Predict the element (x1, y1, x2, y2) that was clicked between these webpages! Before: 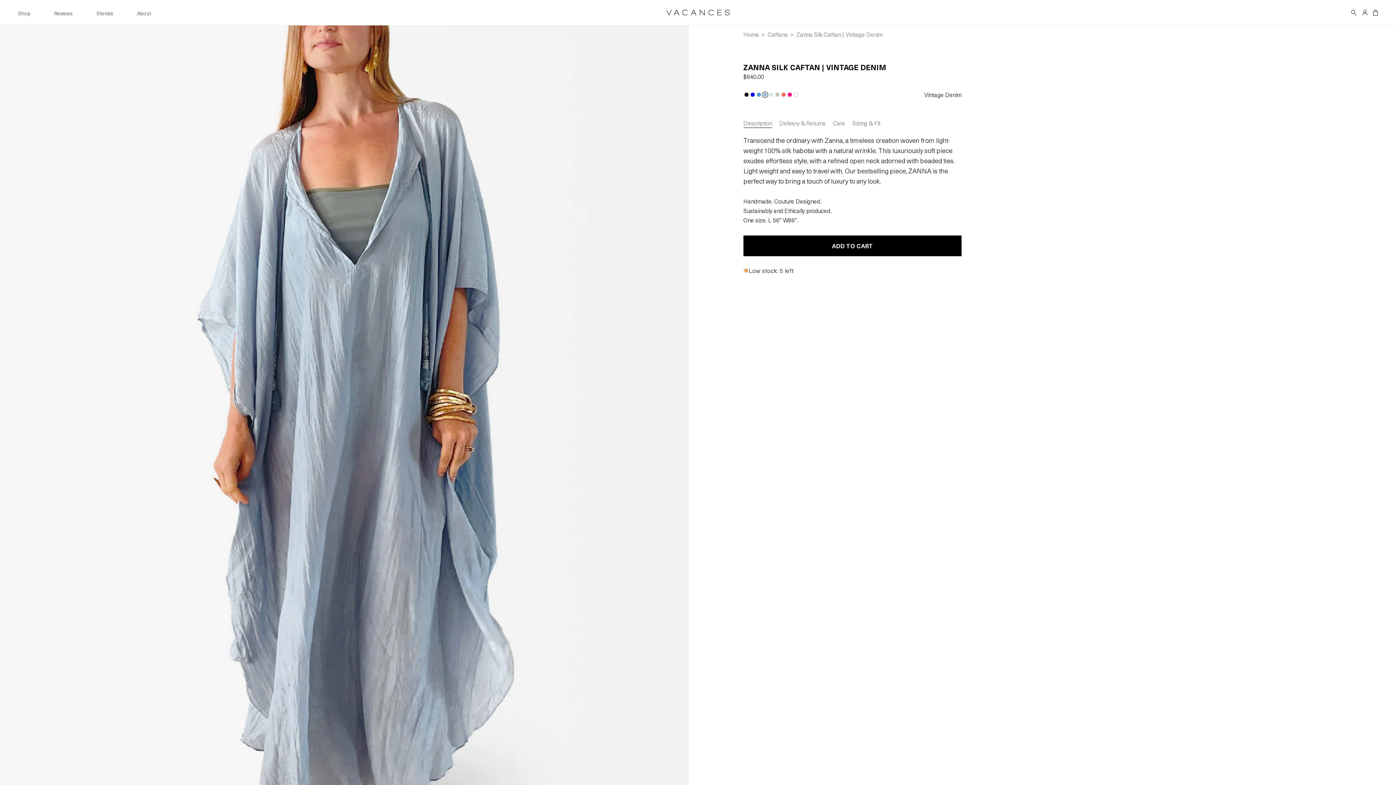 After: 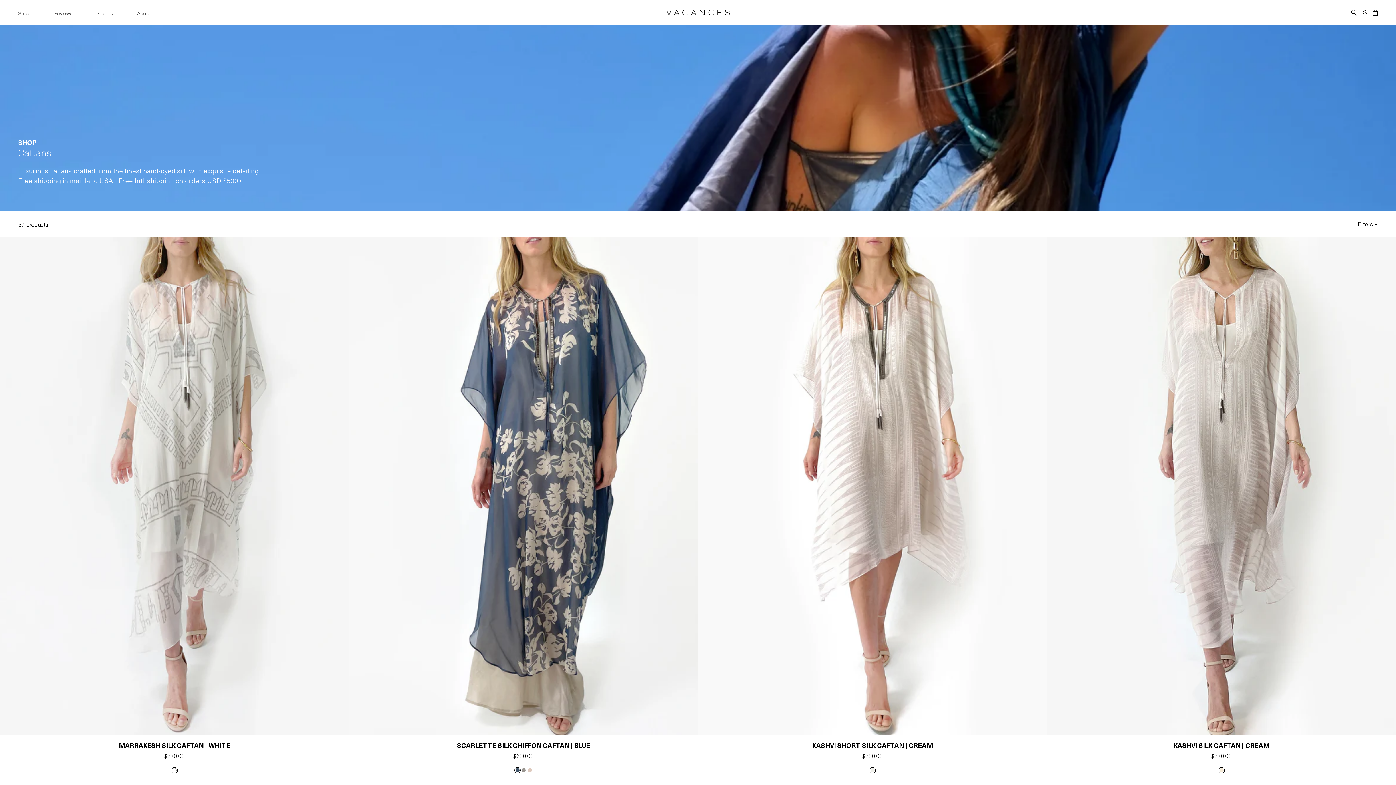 Action: label: Caftans bbox: (767, 29, 787, 38)